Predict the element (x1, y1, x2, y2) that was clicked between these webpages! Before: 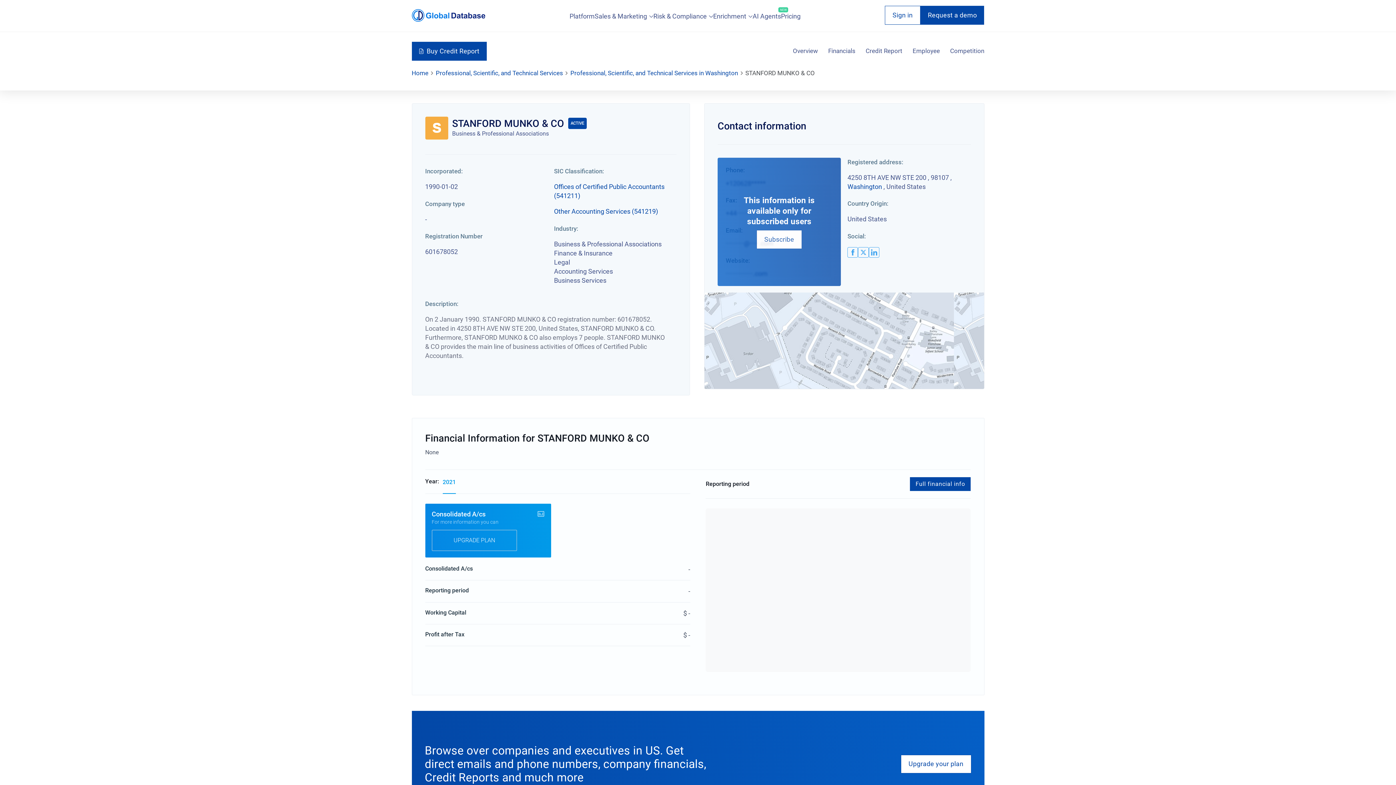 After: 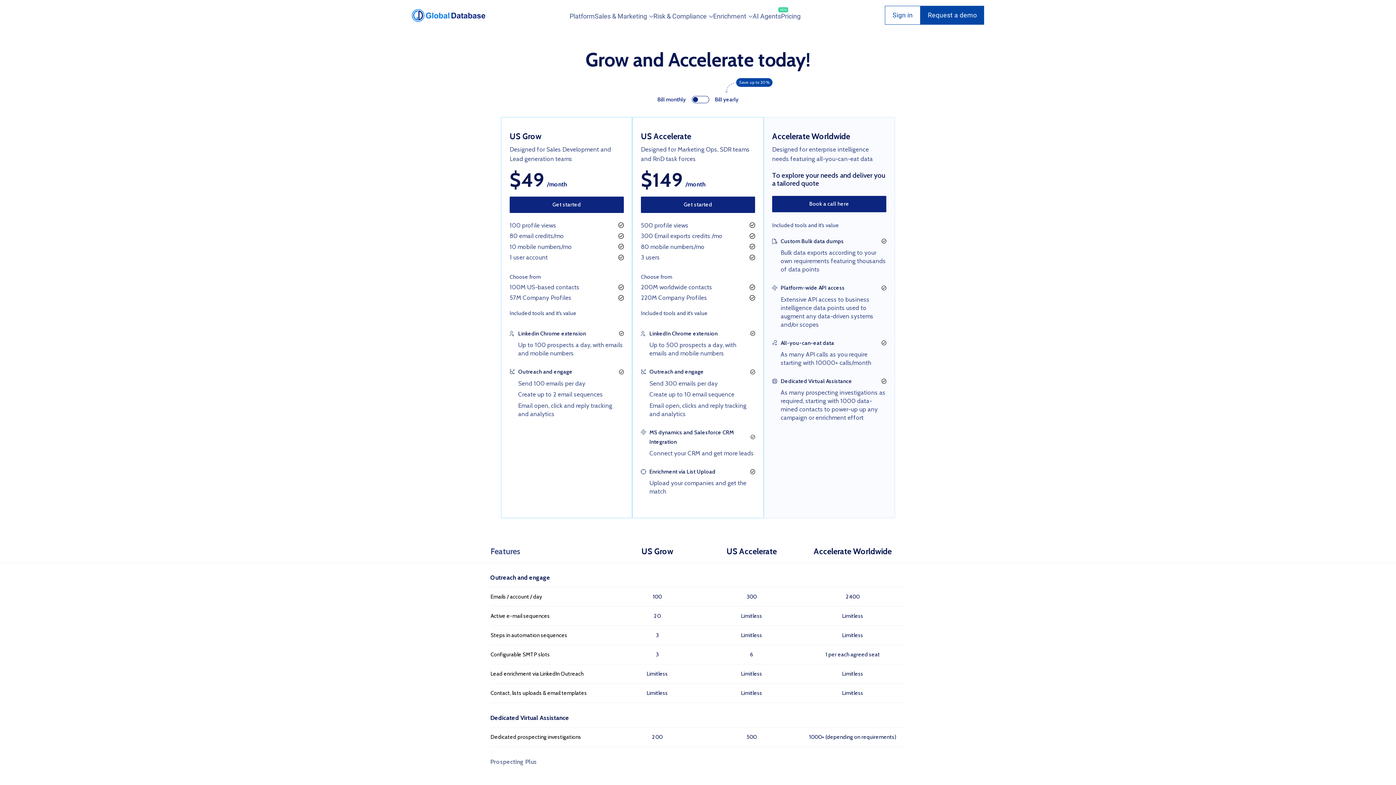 Action: bbox: (901, 755, 971, 773) label: Upgrade your plan